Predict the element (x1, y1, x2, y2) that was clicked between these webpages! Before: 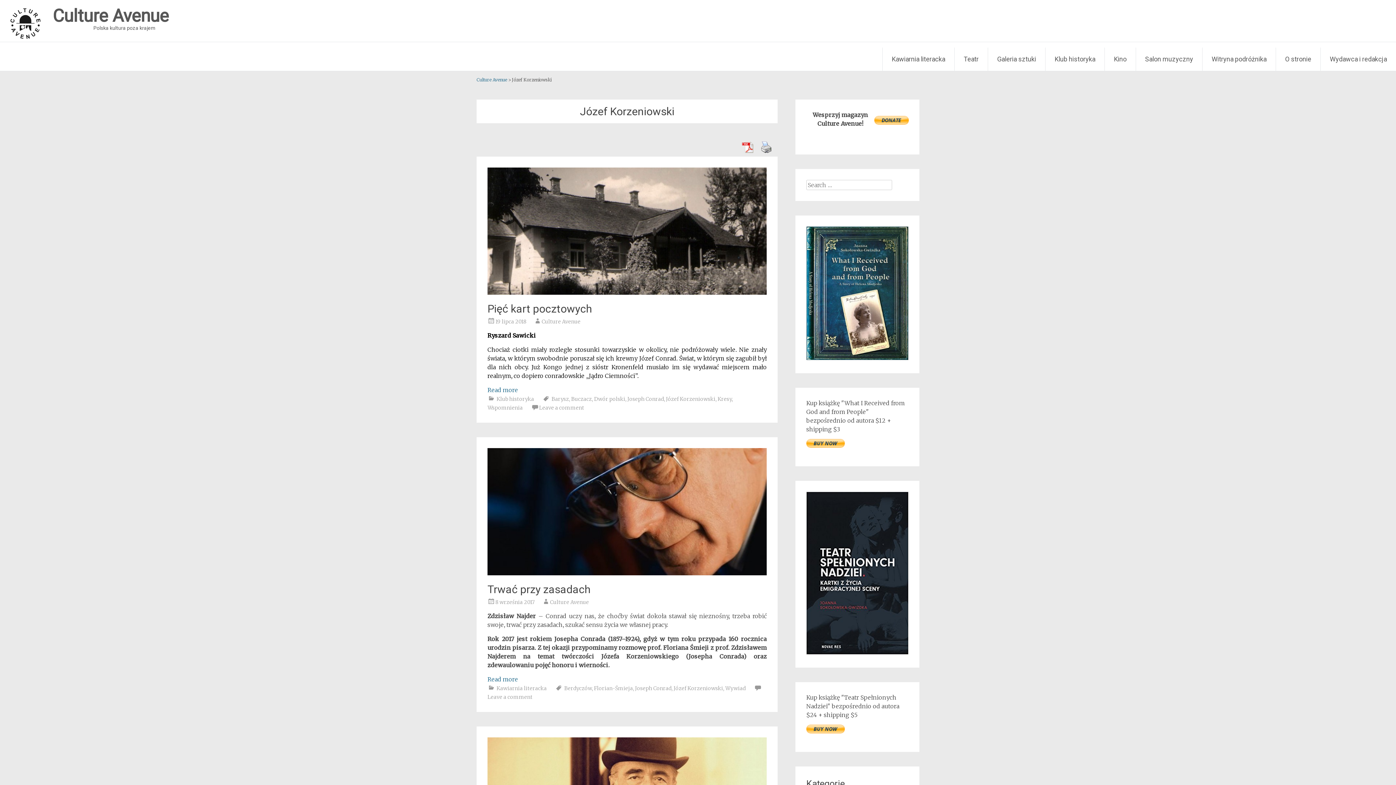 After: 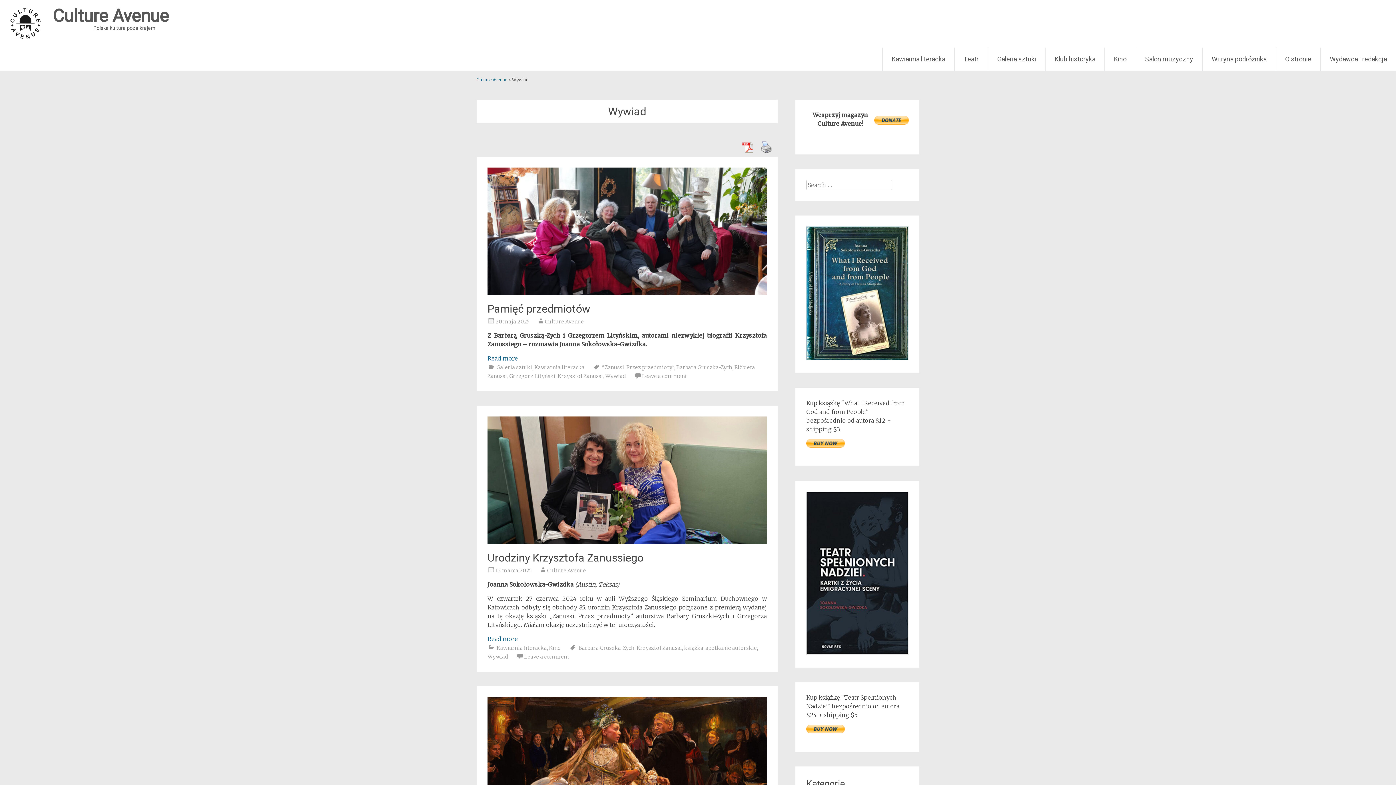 Action: bbox: (725, 685, 745, 692) label: Wywiad